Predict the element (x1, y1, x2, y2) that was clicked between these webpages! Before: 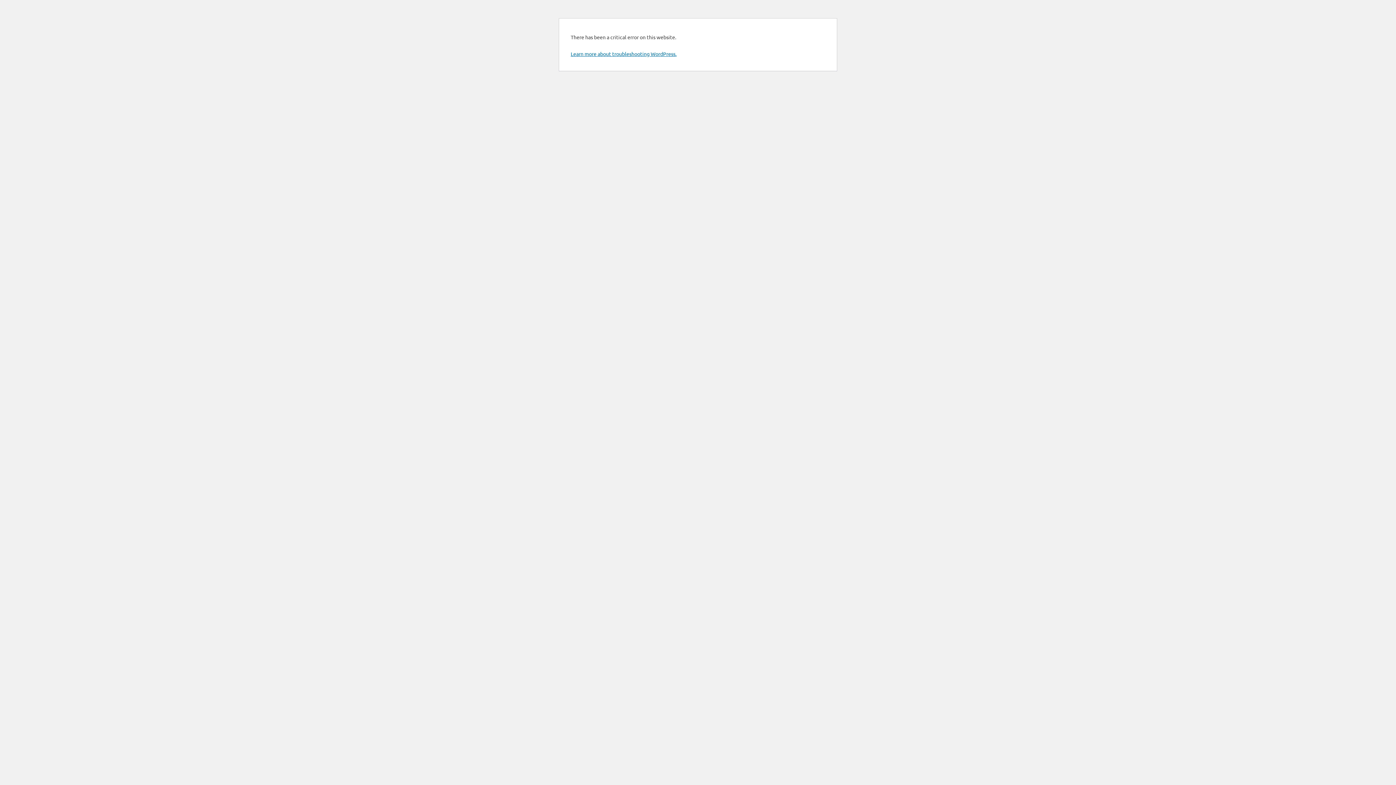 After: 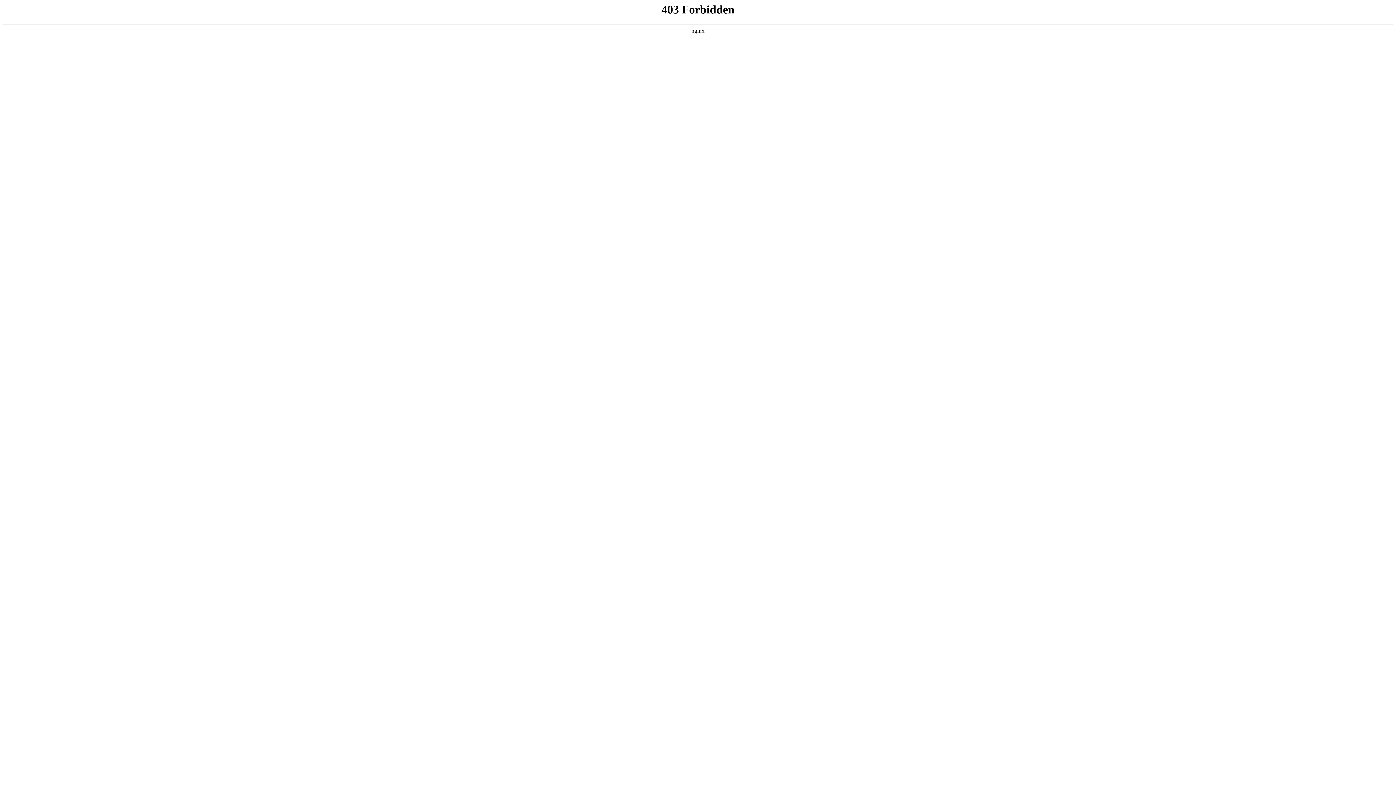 Action: bbox: (570, 50, 676, 57) label: Learn more about troubleshooting WordPress.